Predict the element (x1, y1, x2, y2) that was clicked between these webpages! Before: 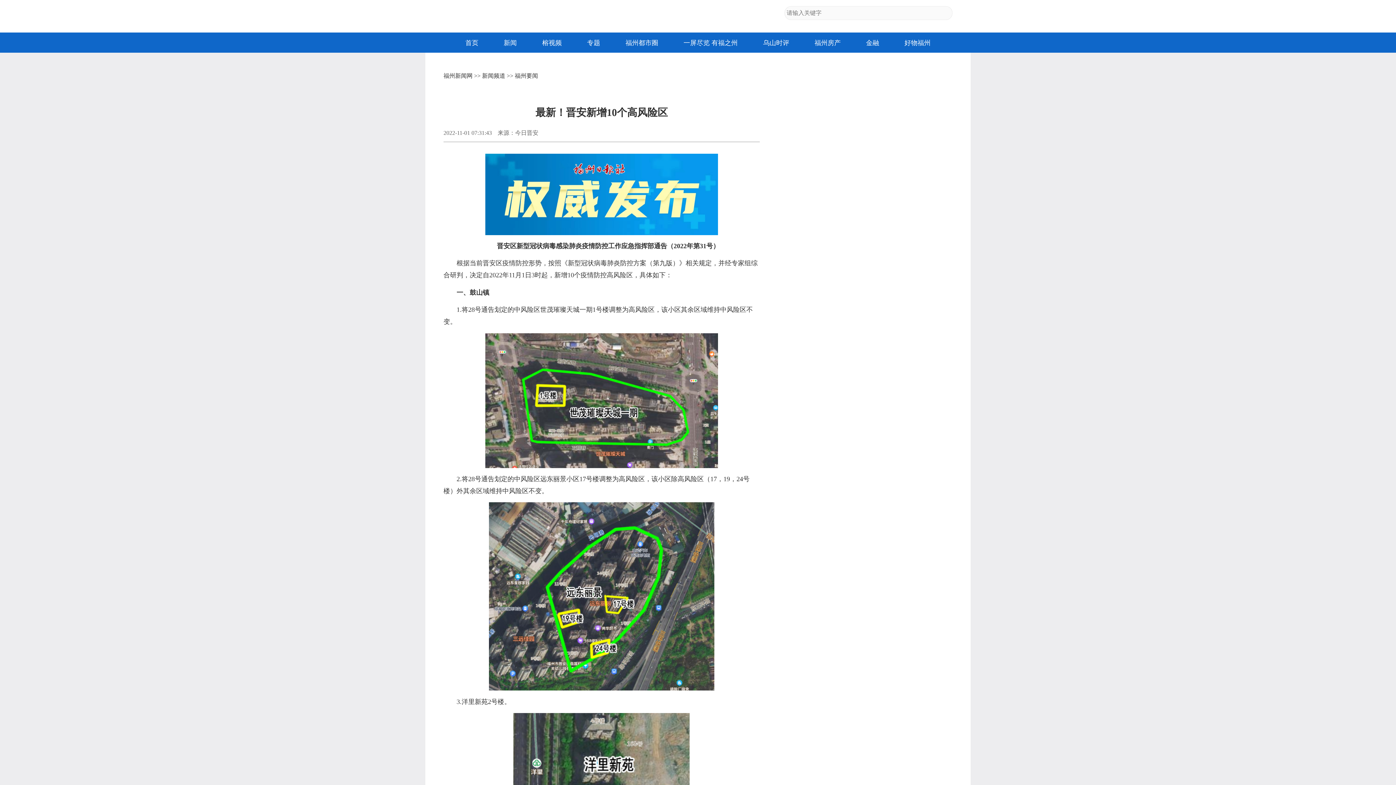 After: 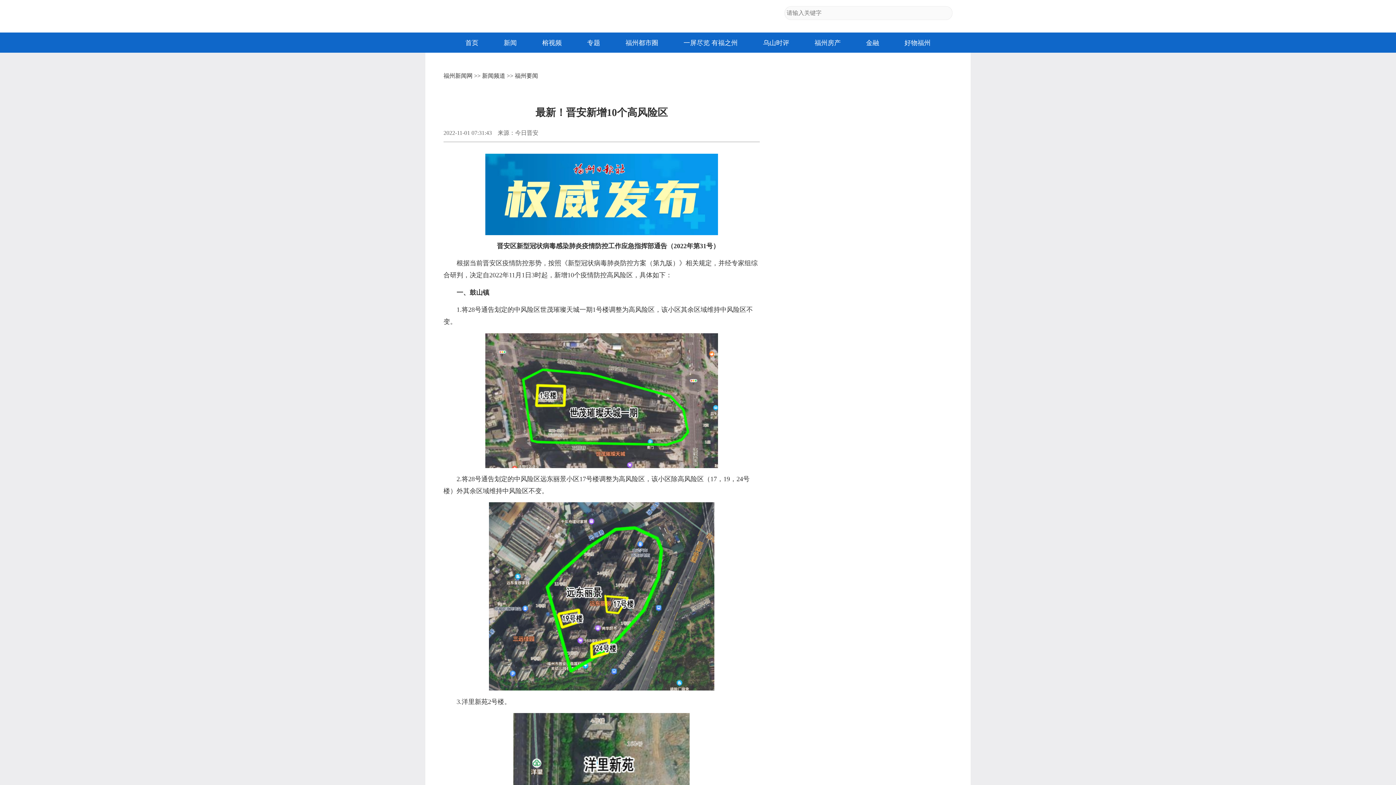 Action: bbox: (904, 38, 930, 47) label: 好物福州